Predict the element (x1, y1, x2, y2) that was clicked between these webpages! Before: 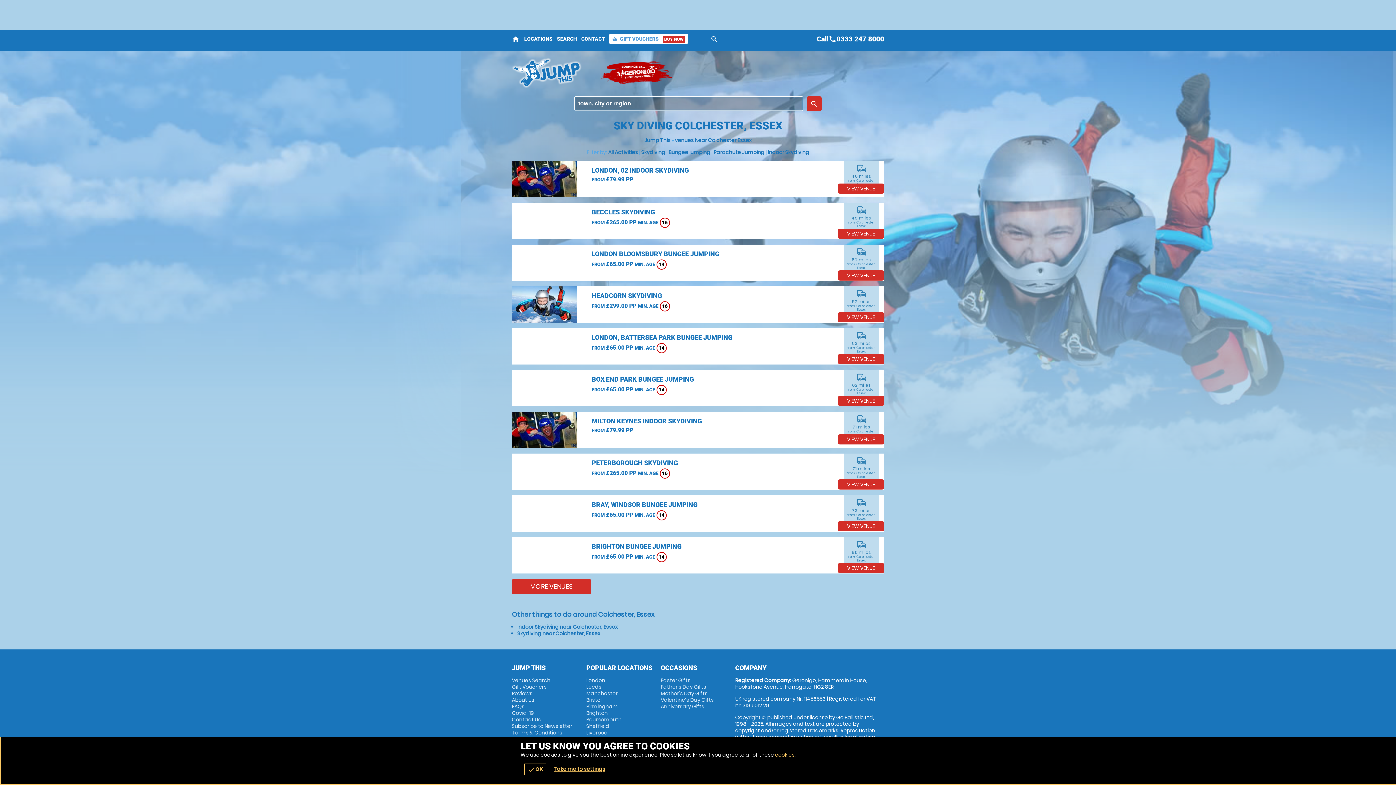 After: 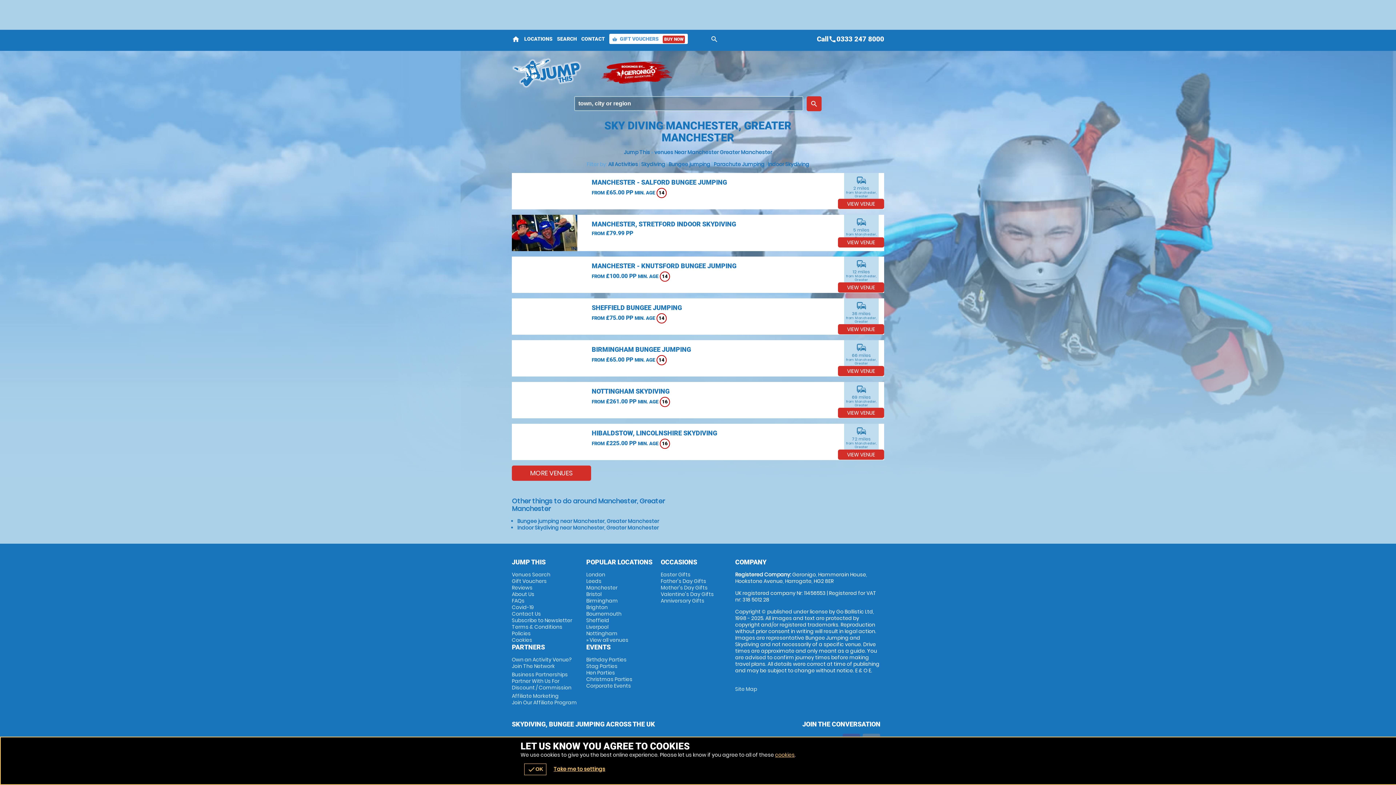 Action: label: Manchester bbox: (586, 690, 617, 697)